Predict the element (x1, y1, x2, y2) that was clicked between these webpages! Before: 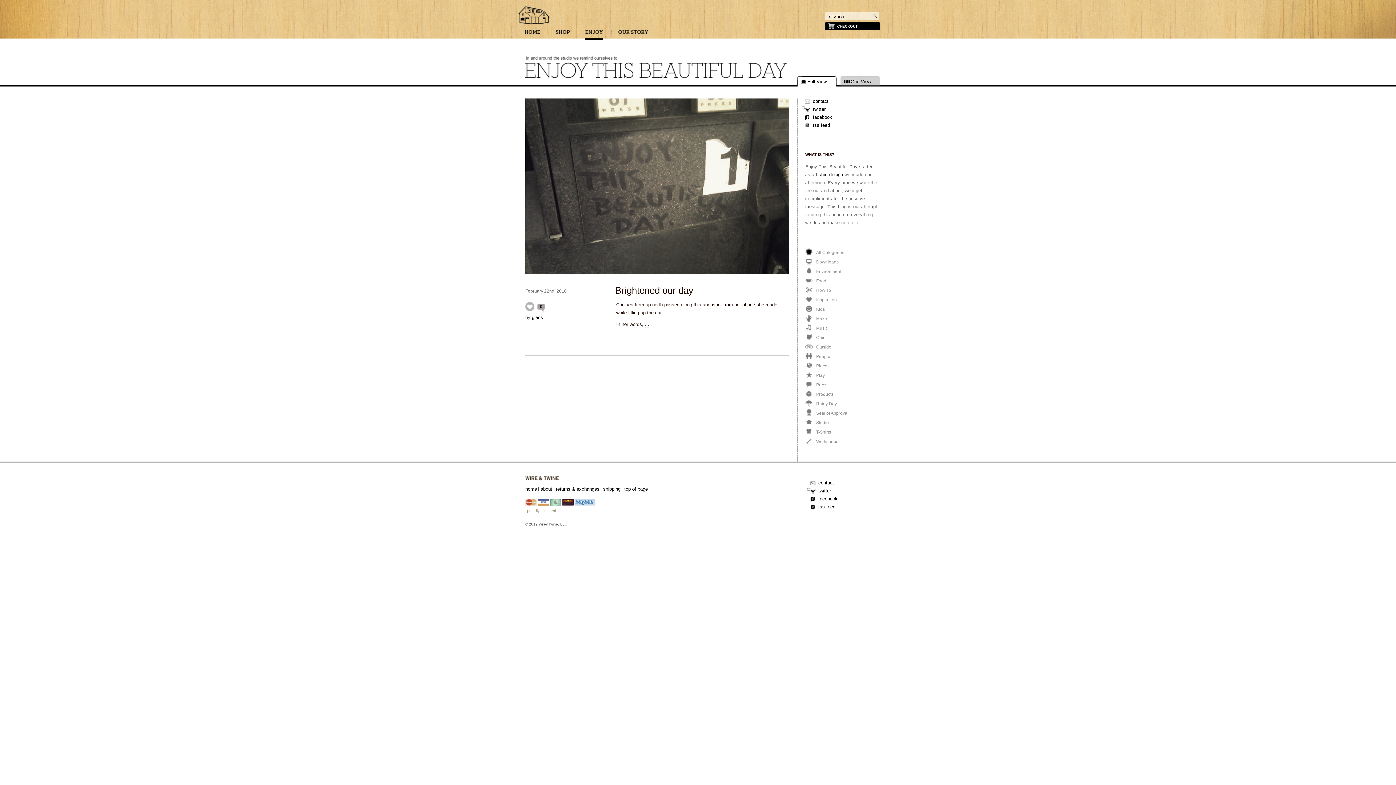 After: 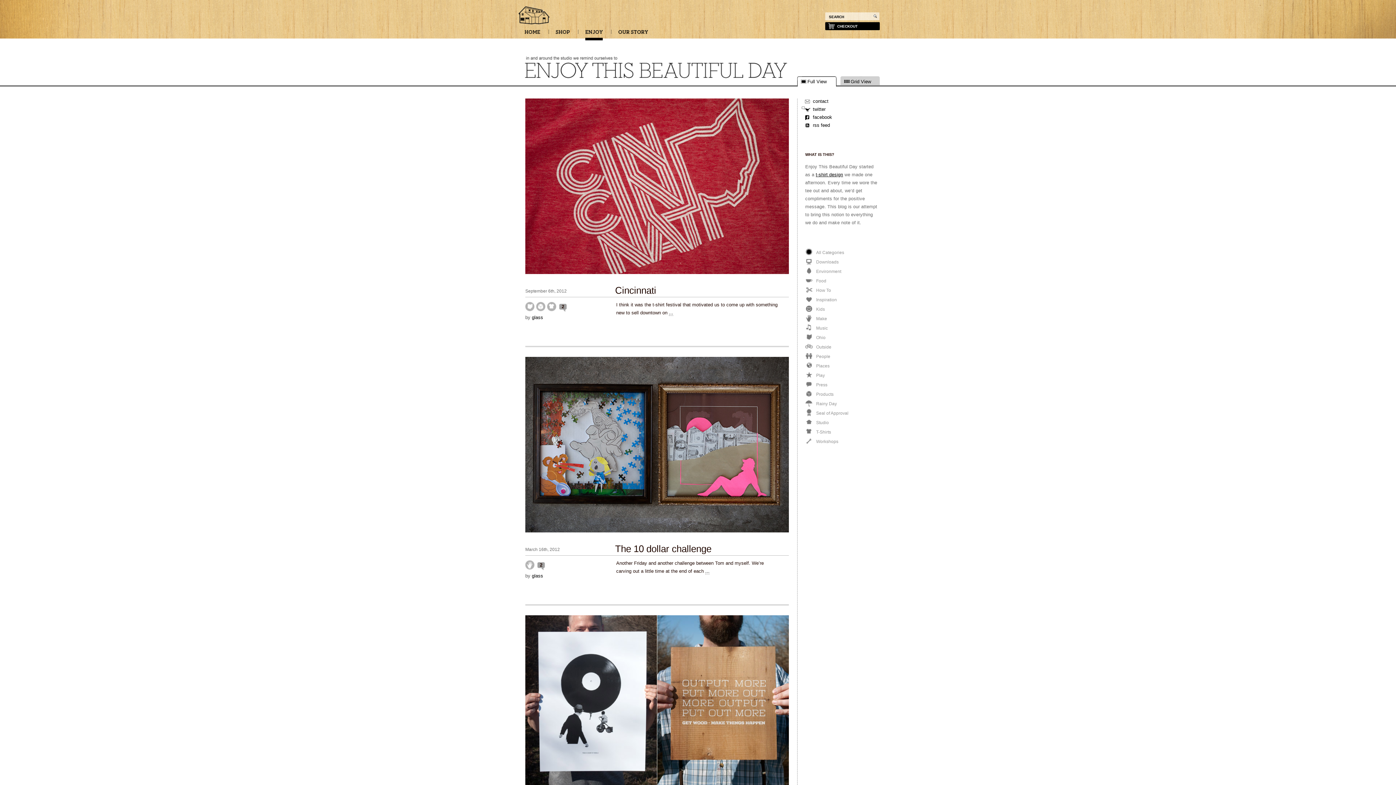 Action: bbox: (532, 314, 543, 320) label: glass